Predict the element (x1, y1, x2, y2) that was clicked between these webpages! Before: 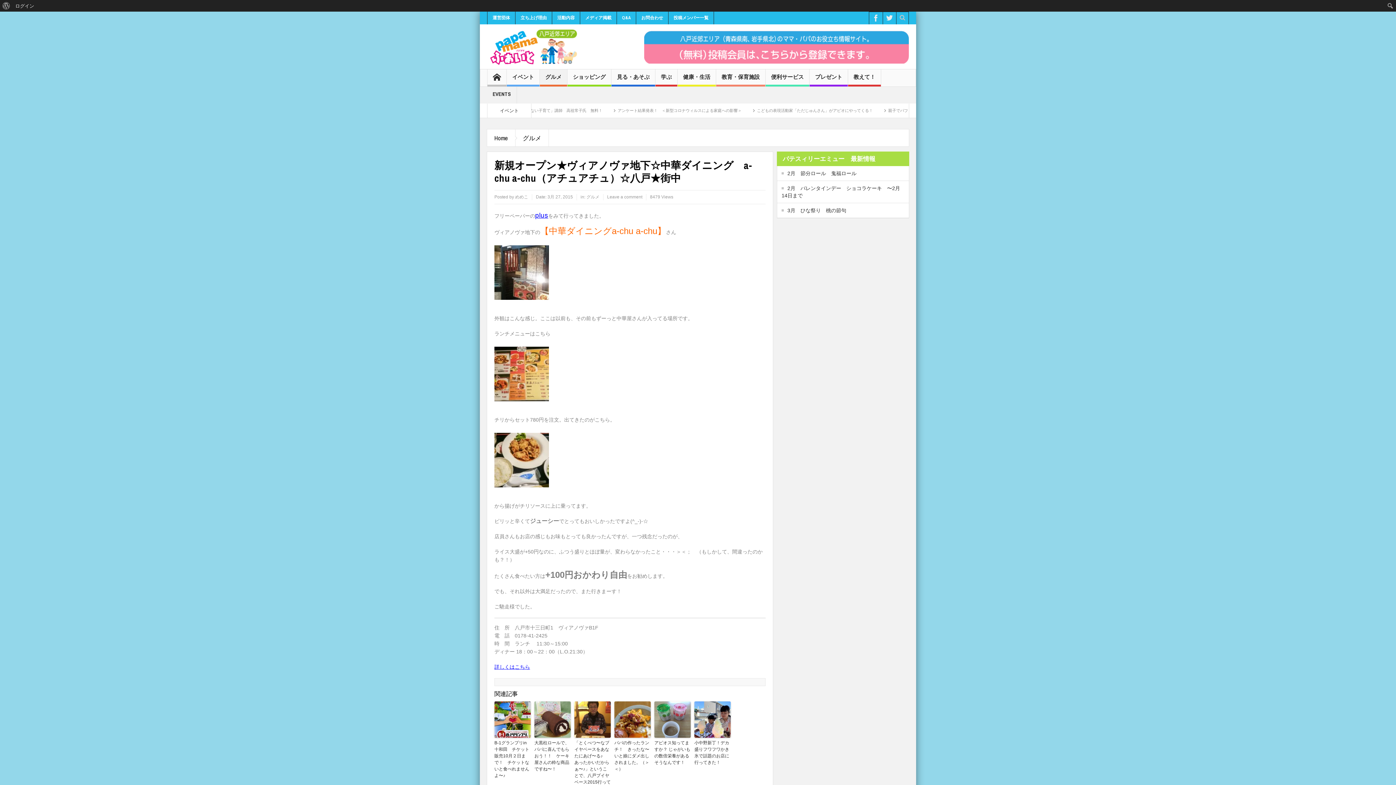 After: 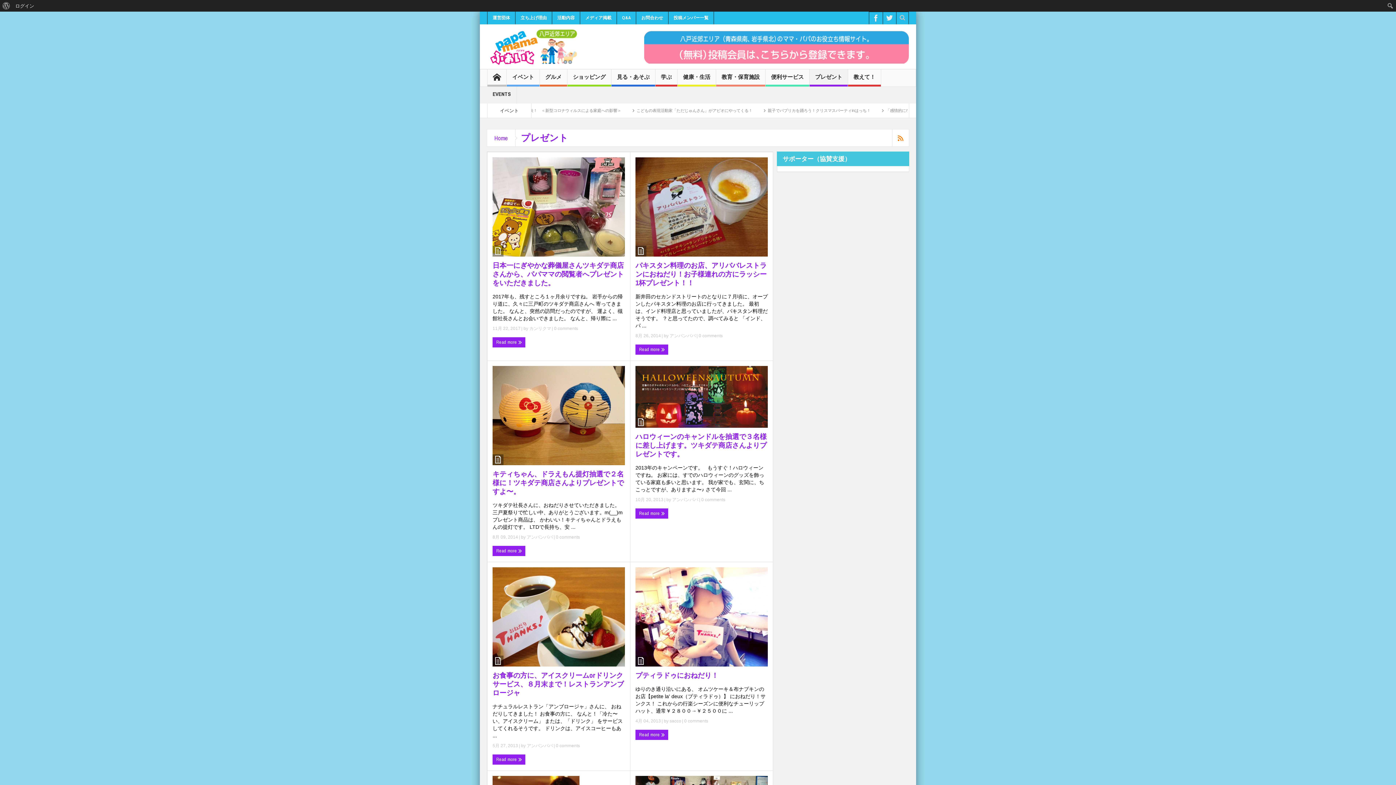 Action: bbox: (809, 69, 848, 86) label: プレゼント